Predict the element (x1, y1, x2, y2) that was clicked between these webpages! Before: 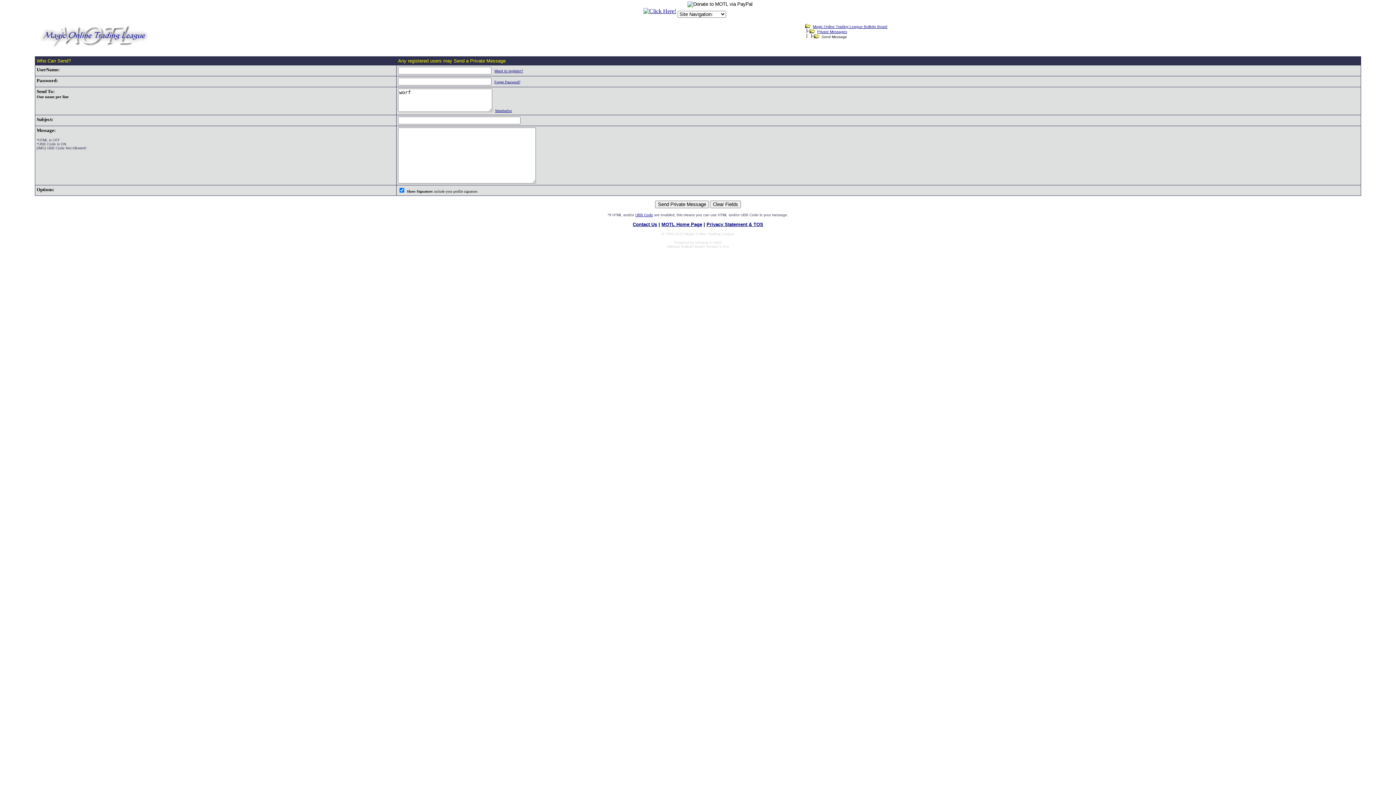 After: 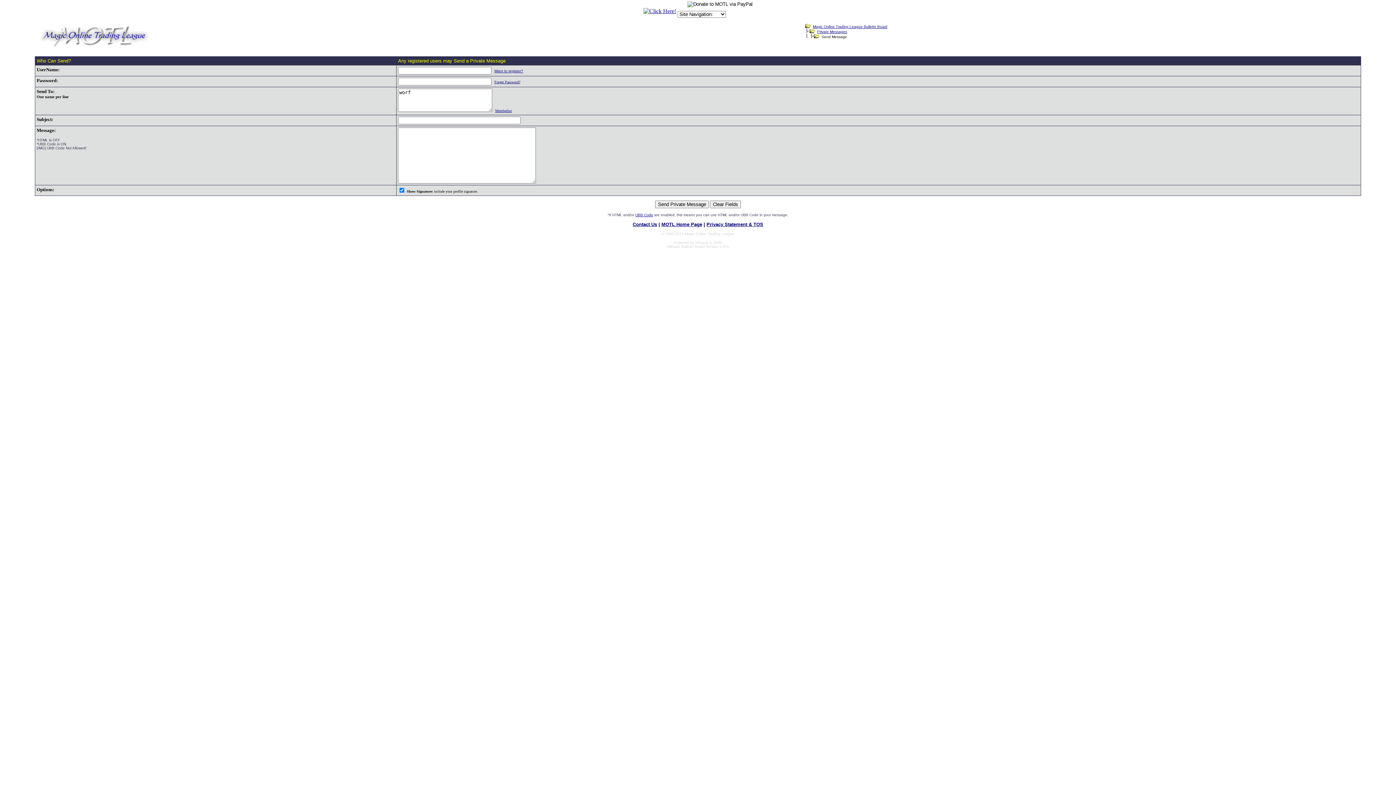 Action: bbox: (635, 213, 653, 217) label: UBB Code